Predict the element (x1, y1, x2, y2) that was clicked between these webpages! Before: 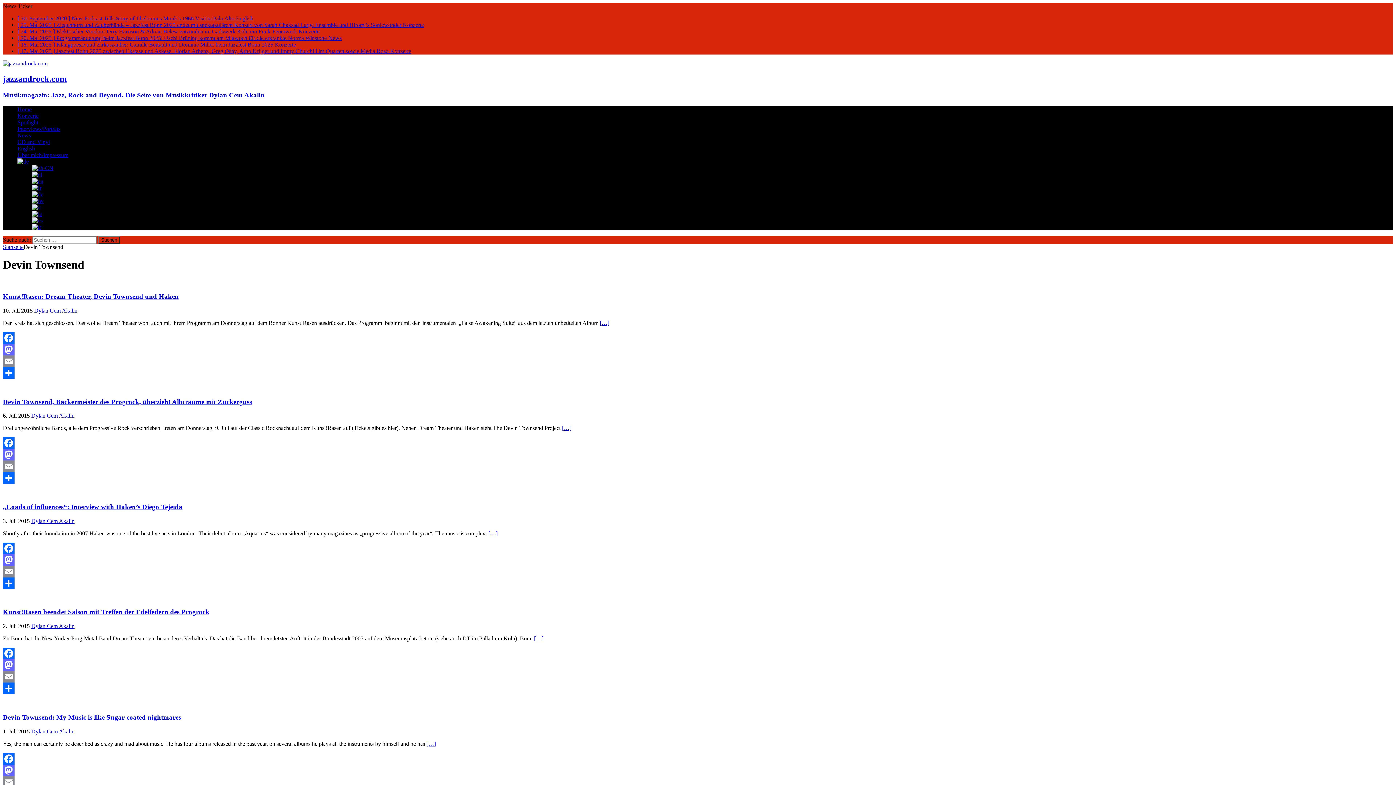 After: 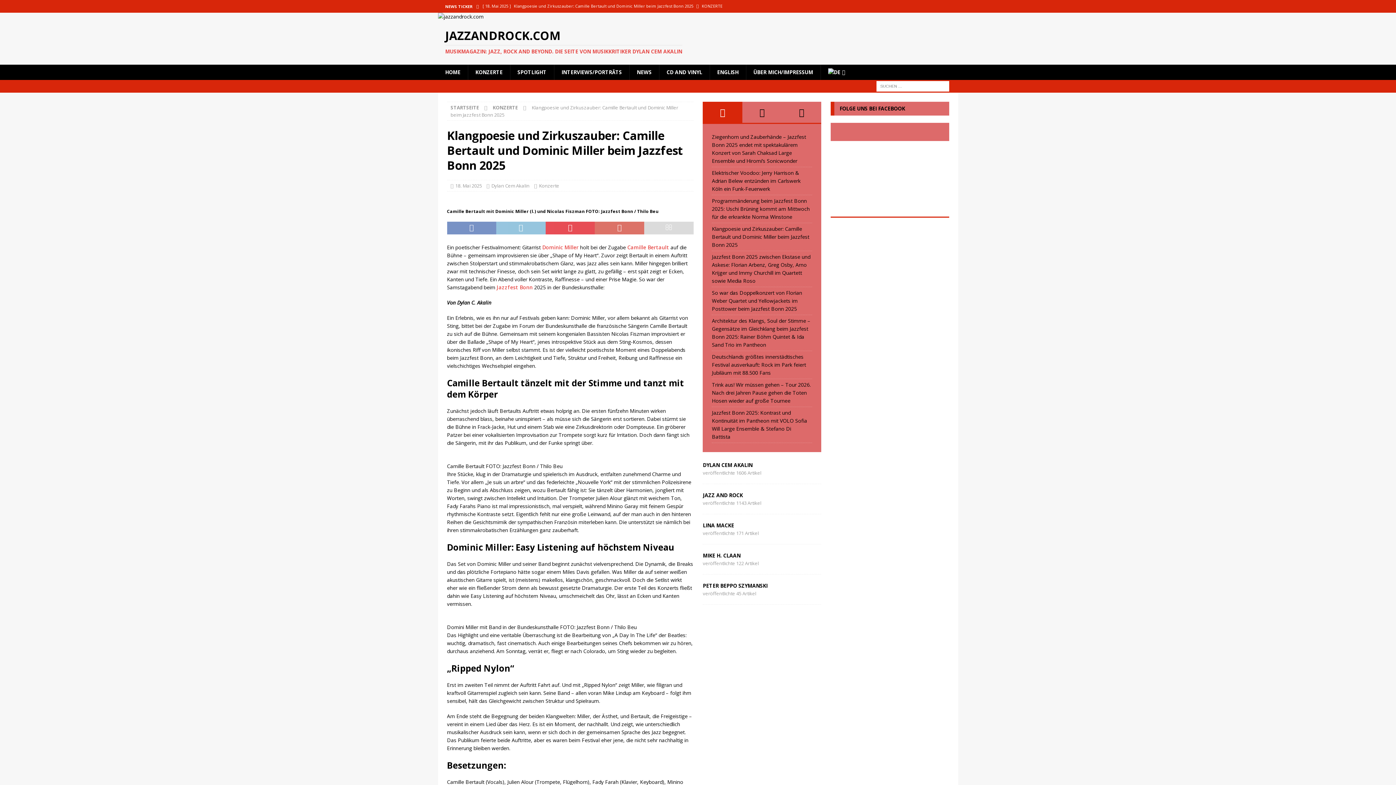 Action: bbox: (17, 41, 296, 47) label: [ 18. Mai 2025 ] Klangpoesie und Zirkuszauber: Camille Bertault und Dominic Miller beim Jazzfest Bonn 2025 Konzerte